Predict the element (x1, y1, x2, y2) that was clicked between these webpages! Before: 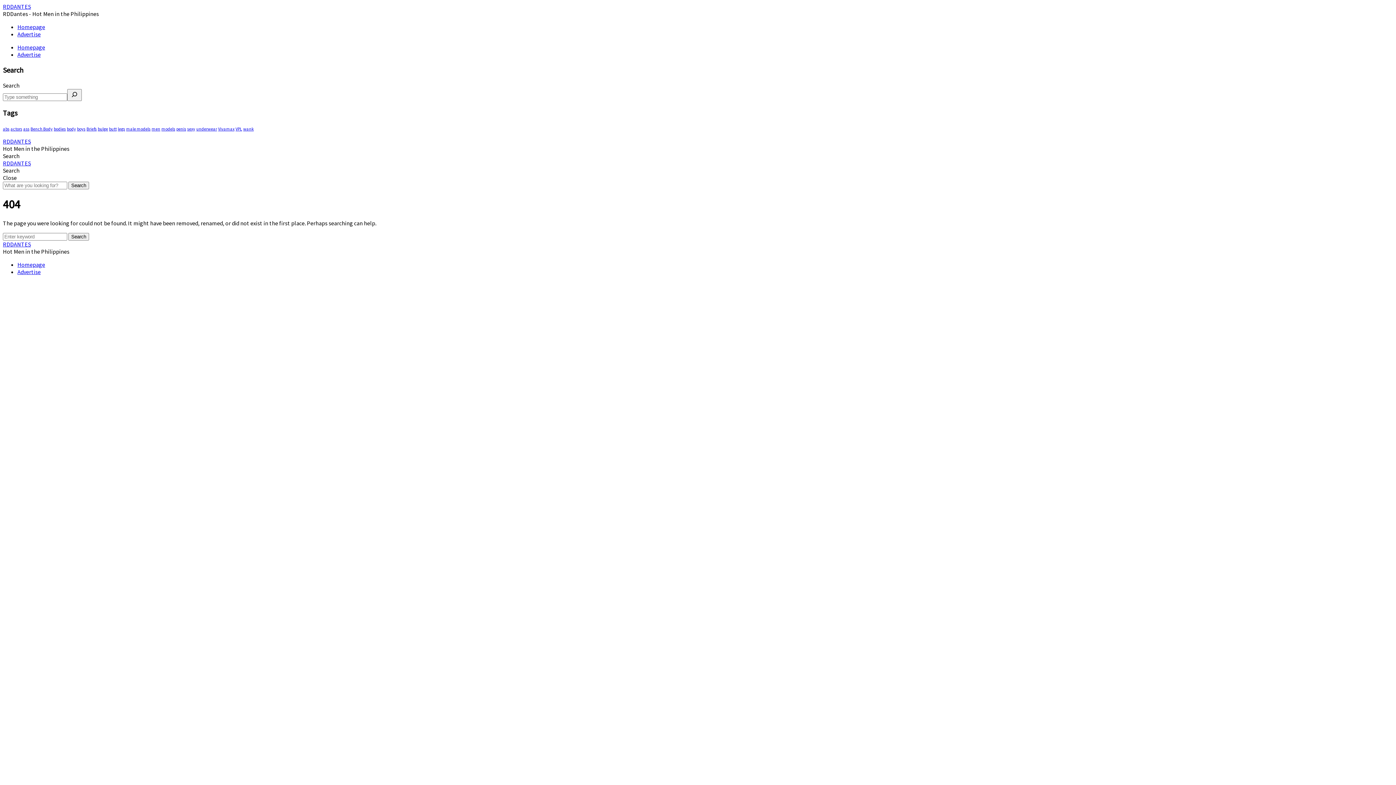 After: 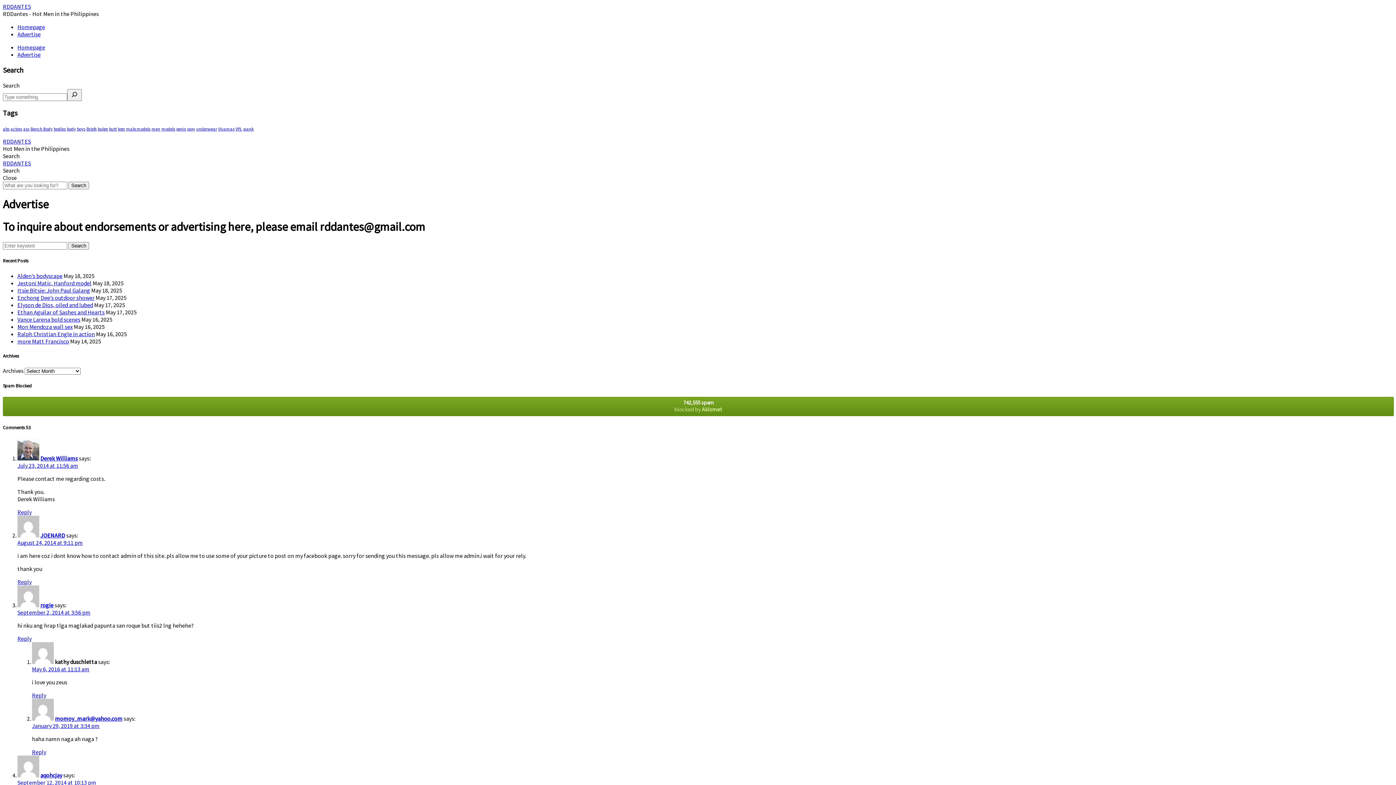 Action: label: Advertise bbox: (17, 268, 40, 275)